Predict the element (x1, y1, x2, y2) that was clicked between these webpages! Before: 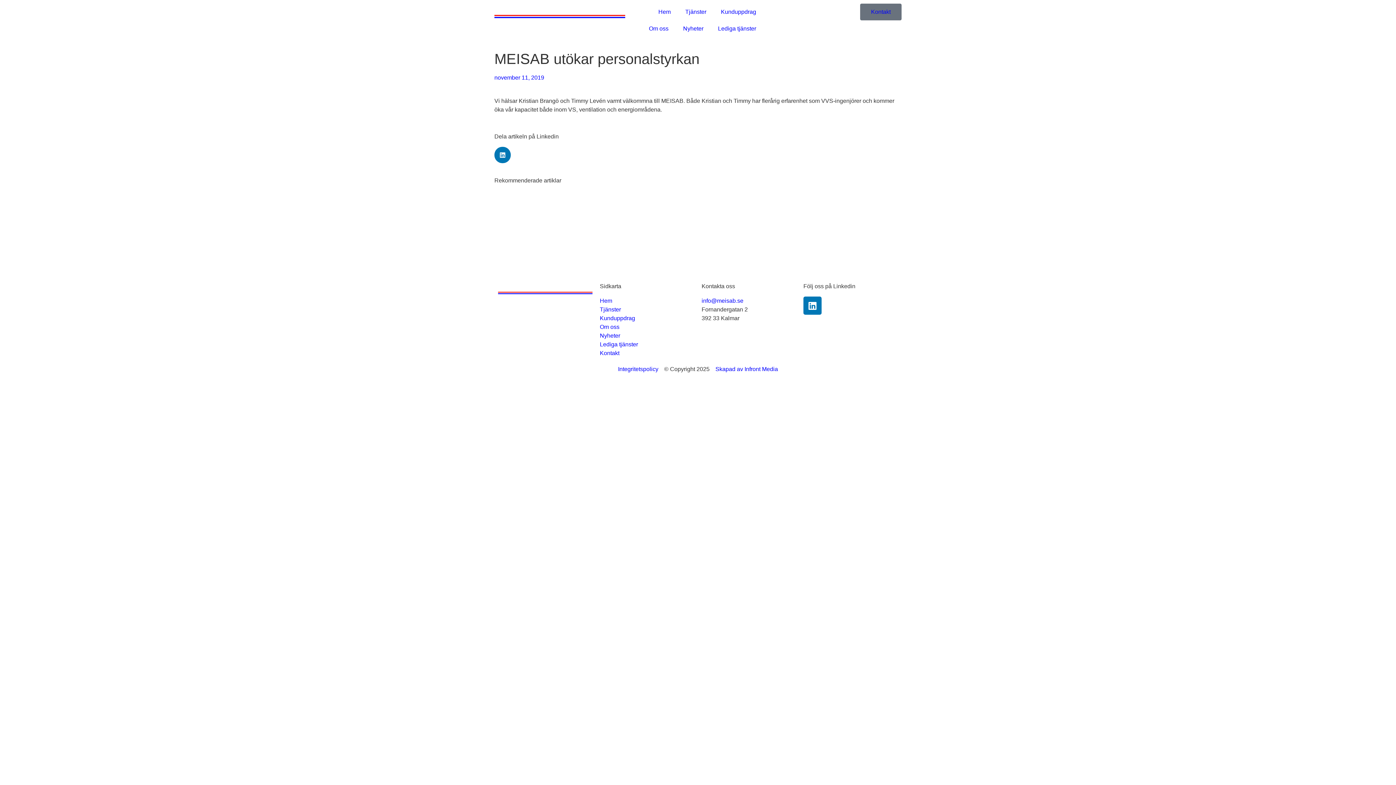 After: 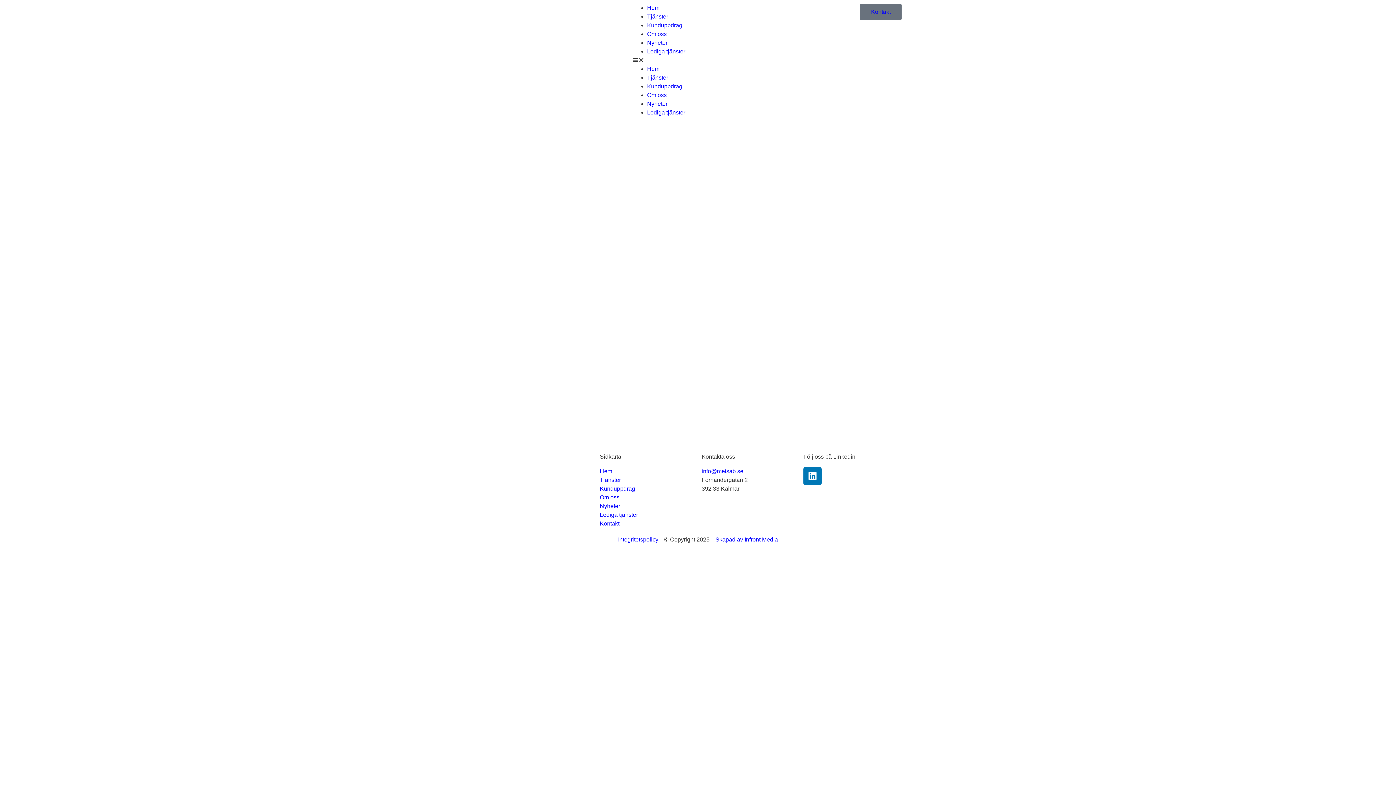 Action: label: Lediga tjänster bbox: (710, 20, 763, 37)